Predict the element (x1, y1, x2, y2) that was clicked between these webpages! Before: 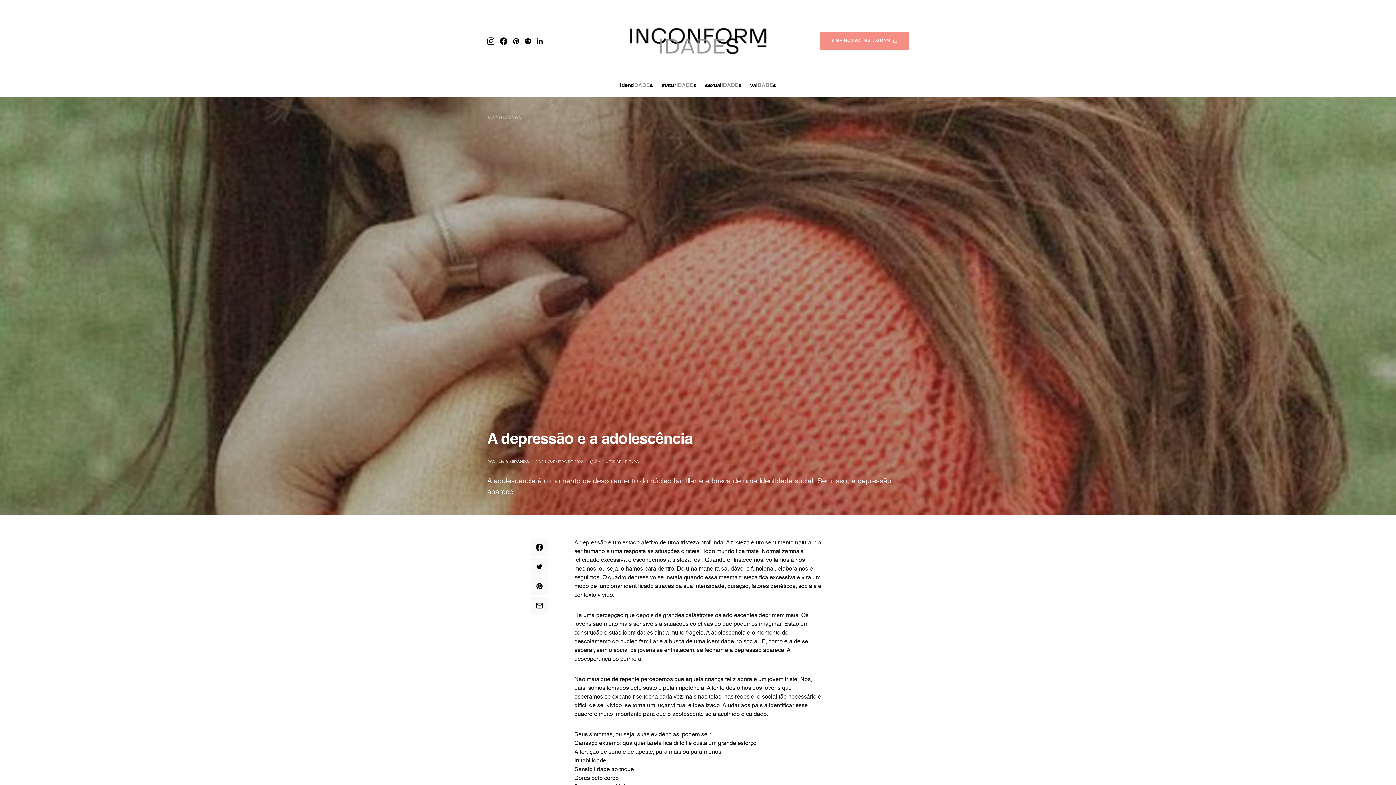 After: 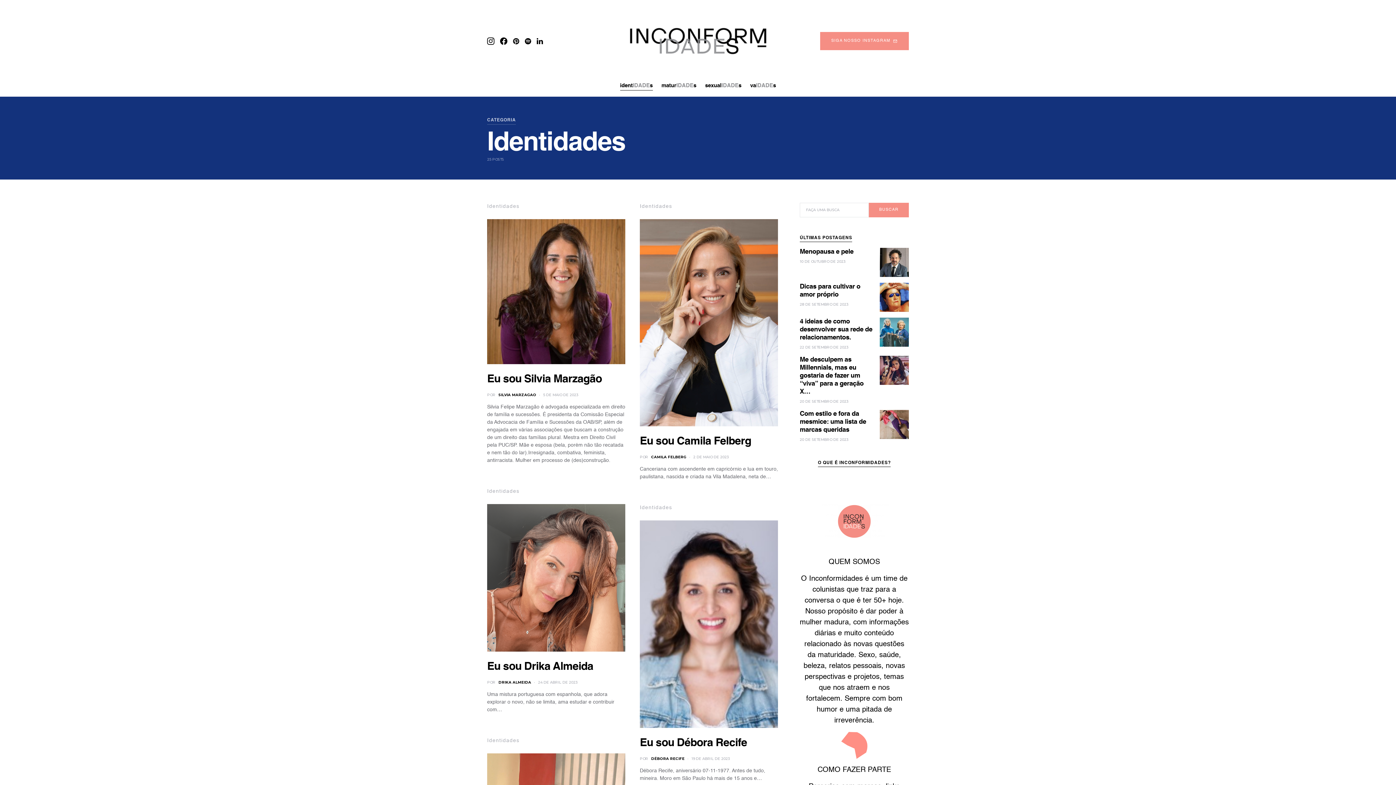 Action: label: identIDADEs bbox: (620, 74, 657, 96)